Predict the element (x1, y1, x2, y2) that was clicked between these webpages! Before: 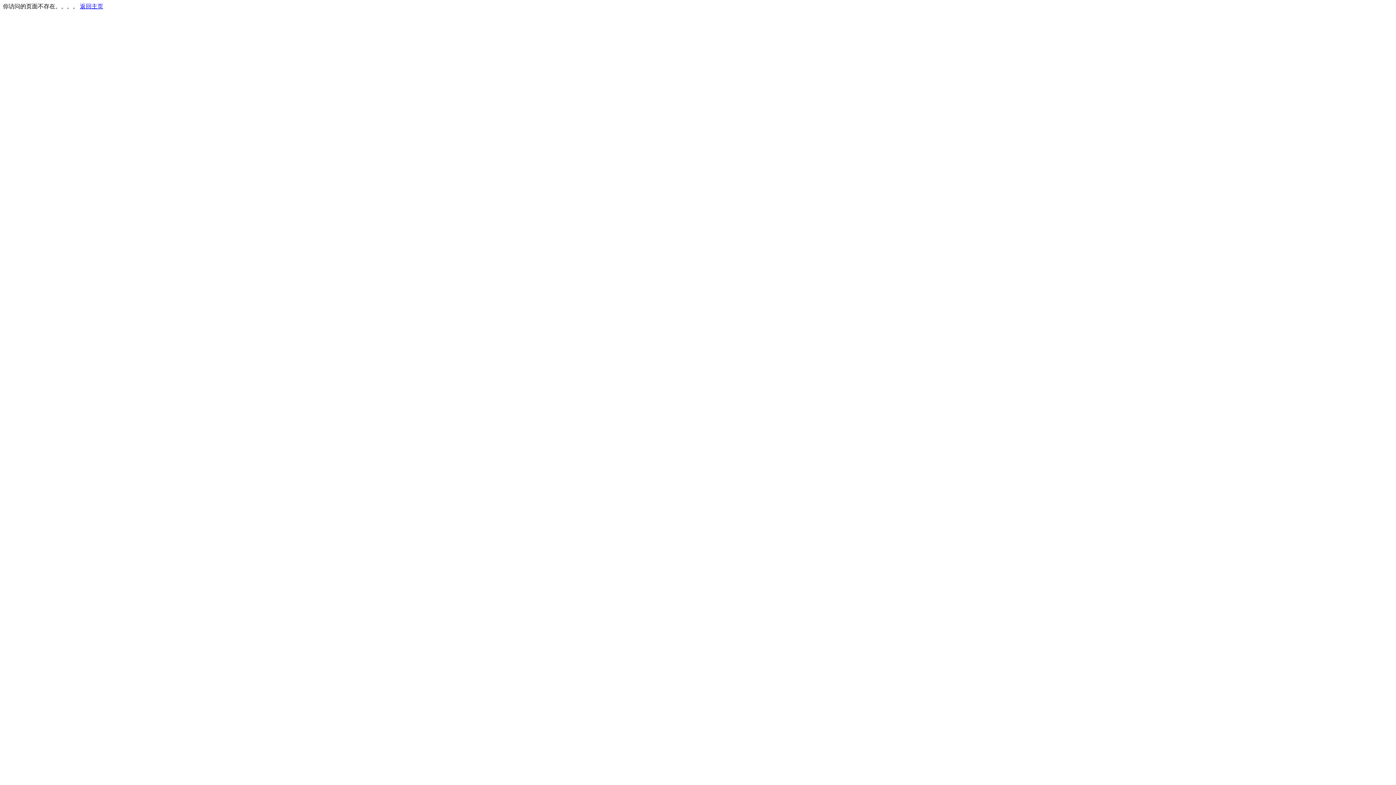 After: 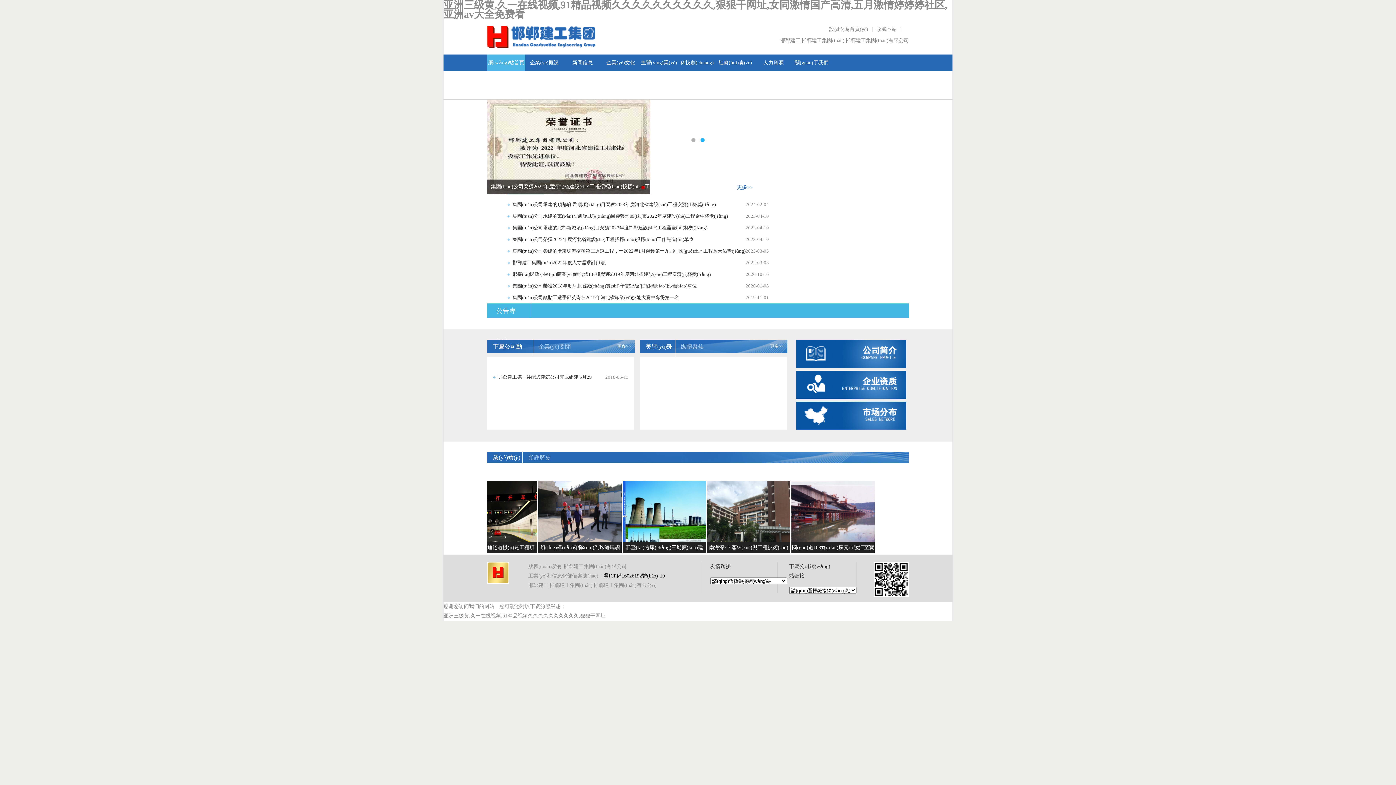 Action: bbox: (80, 3, 103, 9) label: 返回主页